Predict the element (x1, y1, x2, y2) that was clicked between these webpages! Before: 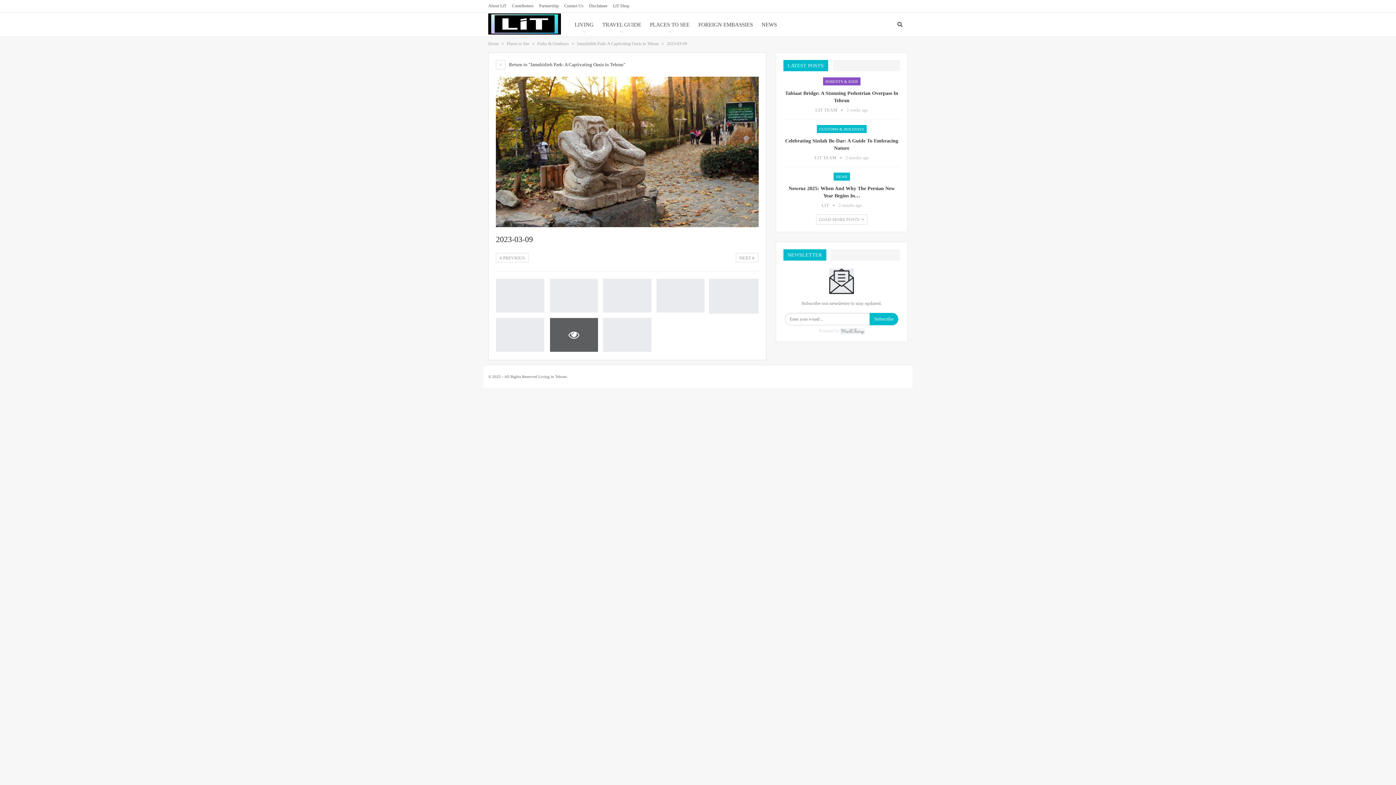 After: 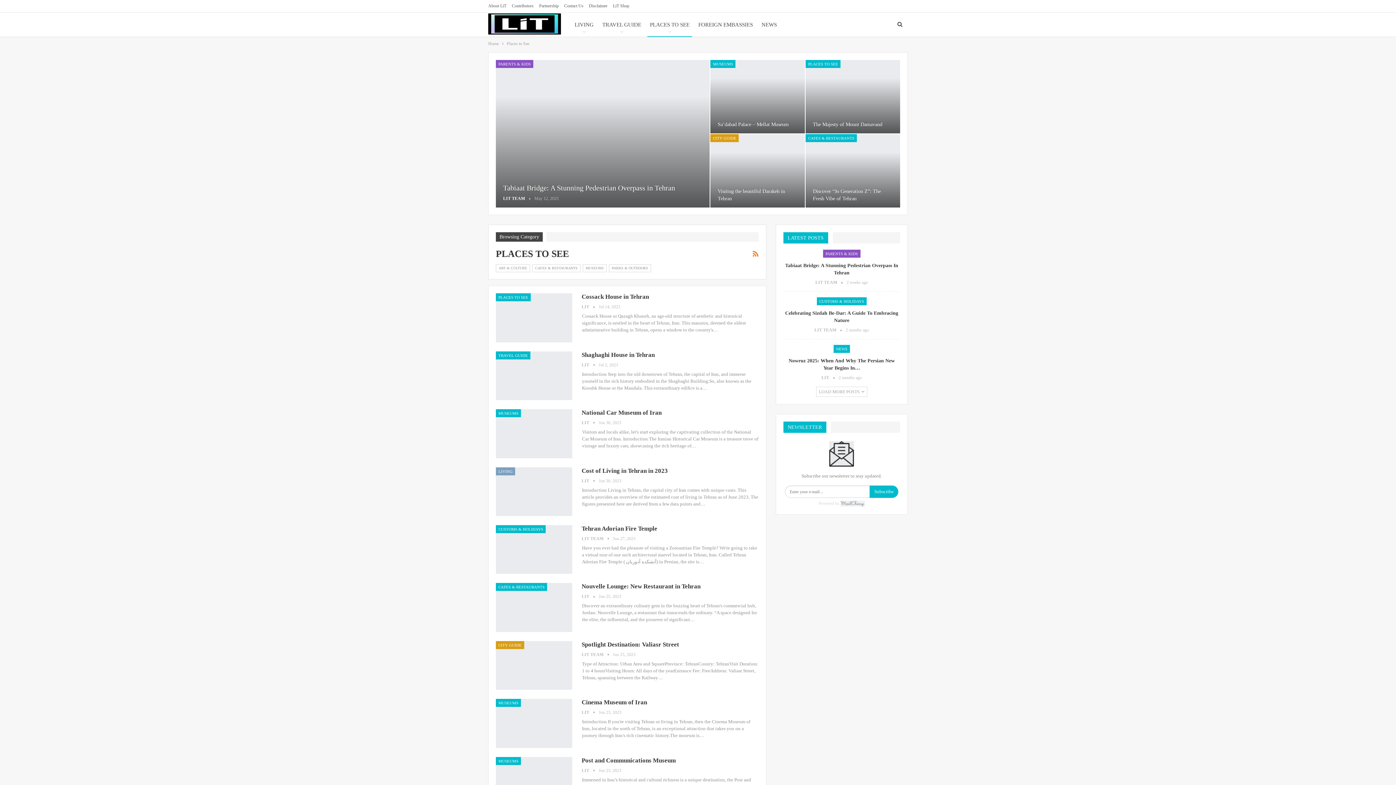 Action: bbox: (647, 12, 692, 36) label: PLACES TO SEE